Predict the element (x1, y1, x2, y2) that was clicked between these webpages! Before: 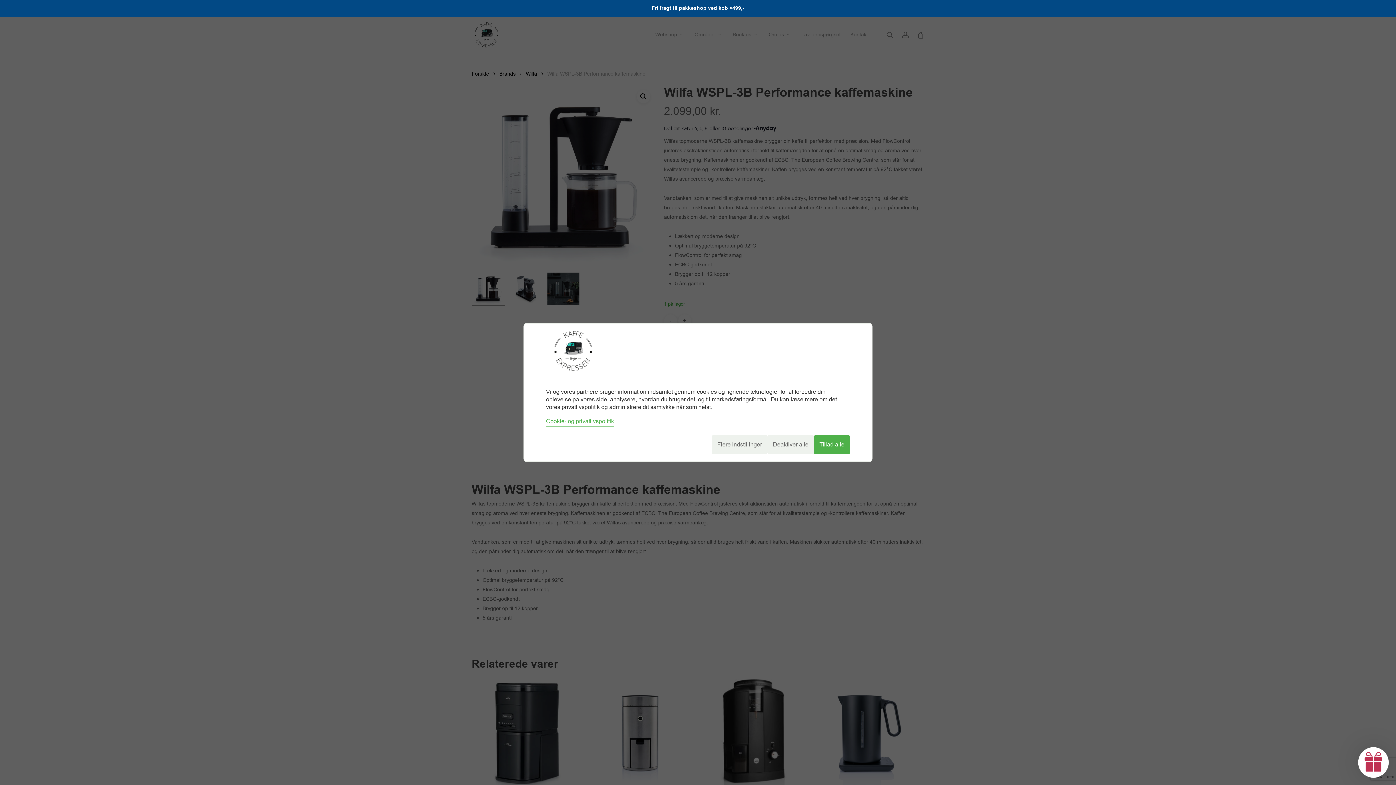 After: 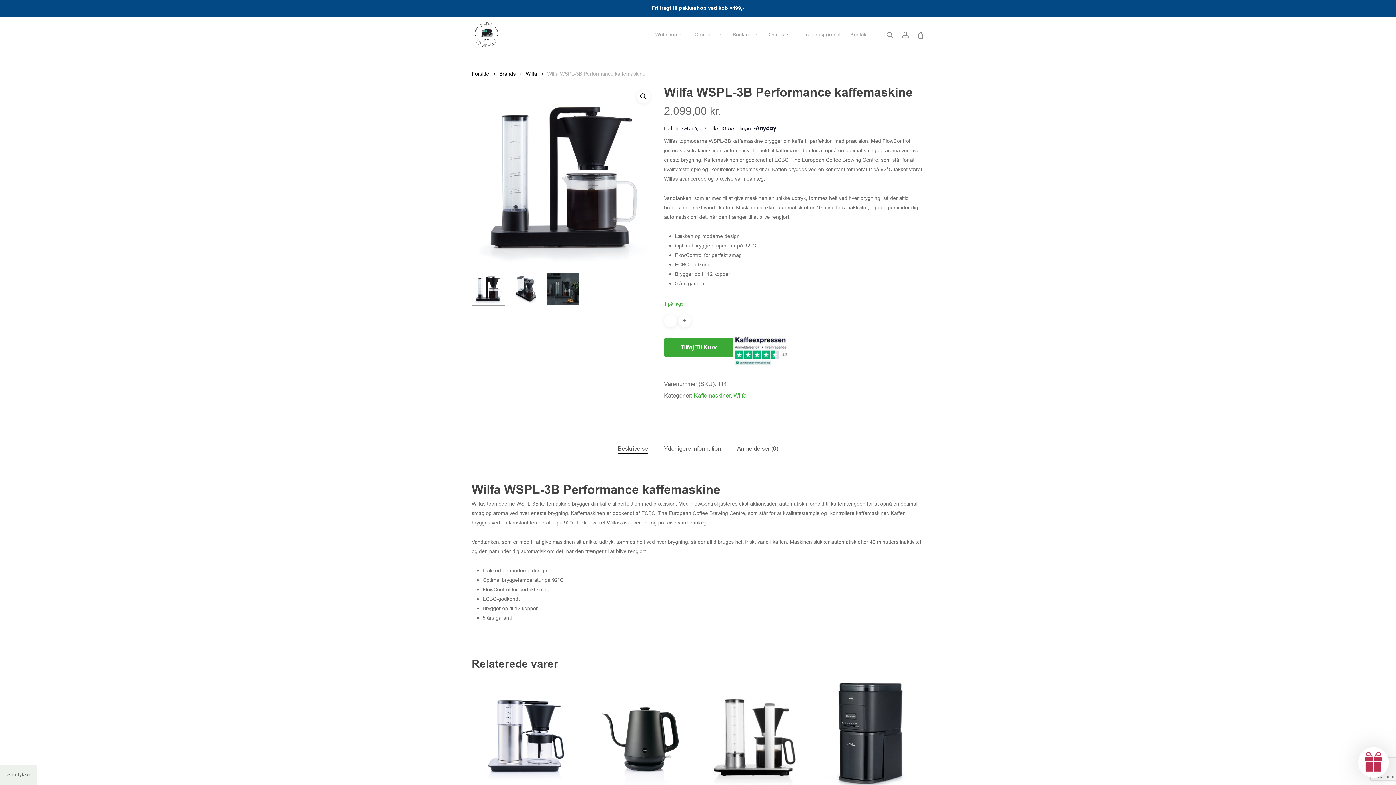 Action: bbox: (767, 435, 814, 454) label: Deaktiver alle